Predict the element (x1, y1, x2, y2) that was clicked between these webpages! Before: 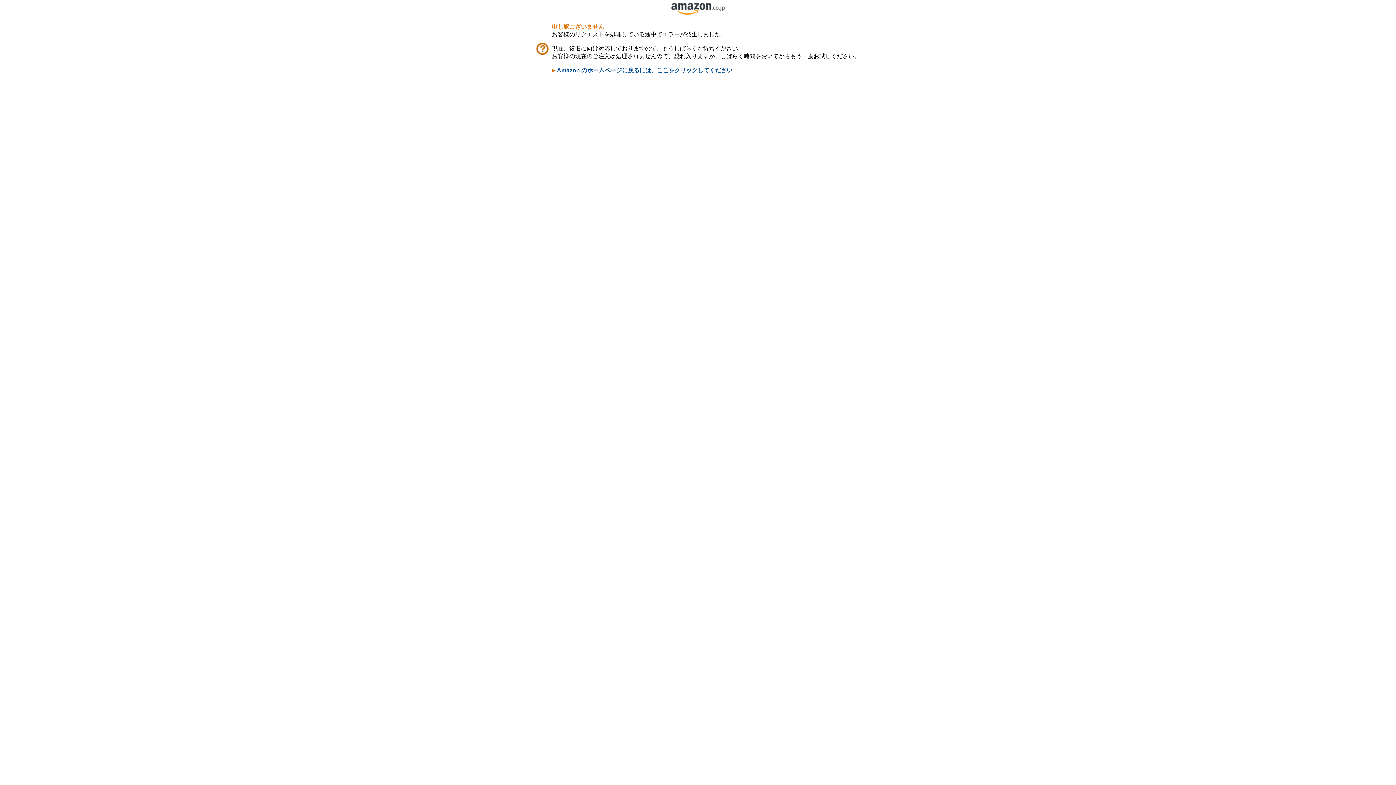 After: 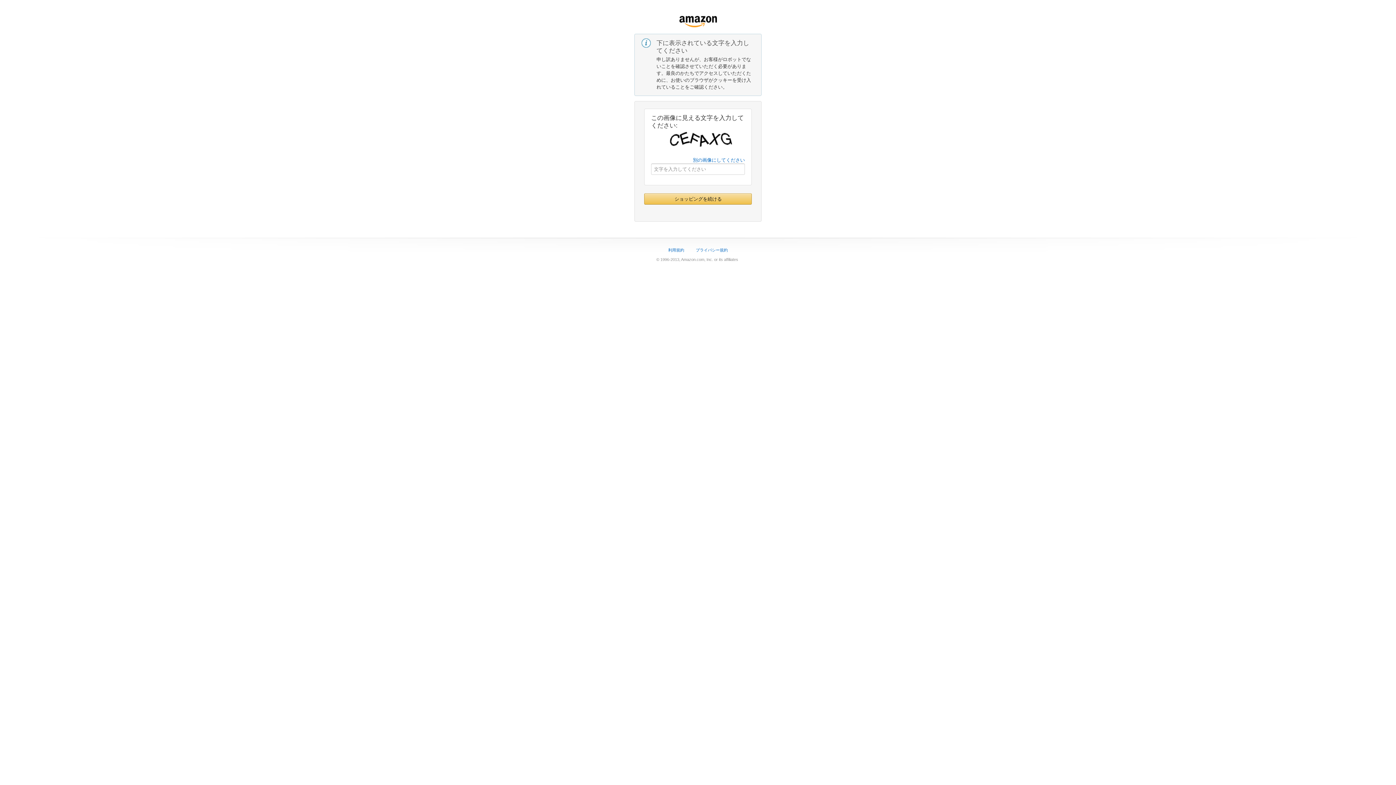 Action: bbox: (671, 9, 724, 16)